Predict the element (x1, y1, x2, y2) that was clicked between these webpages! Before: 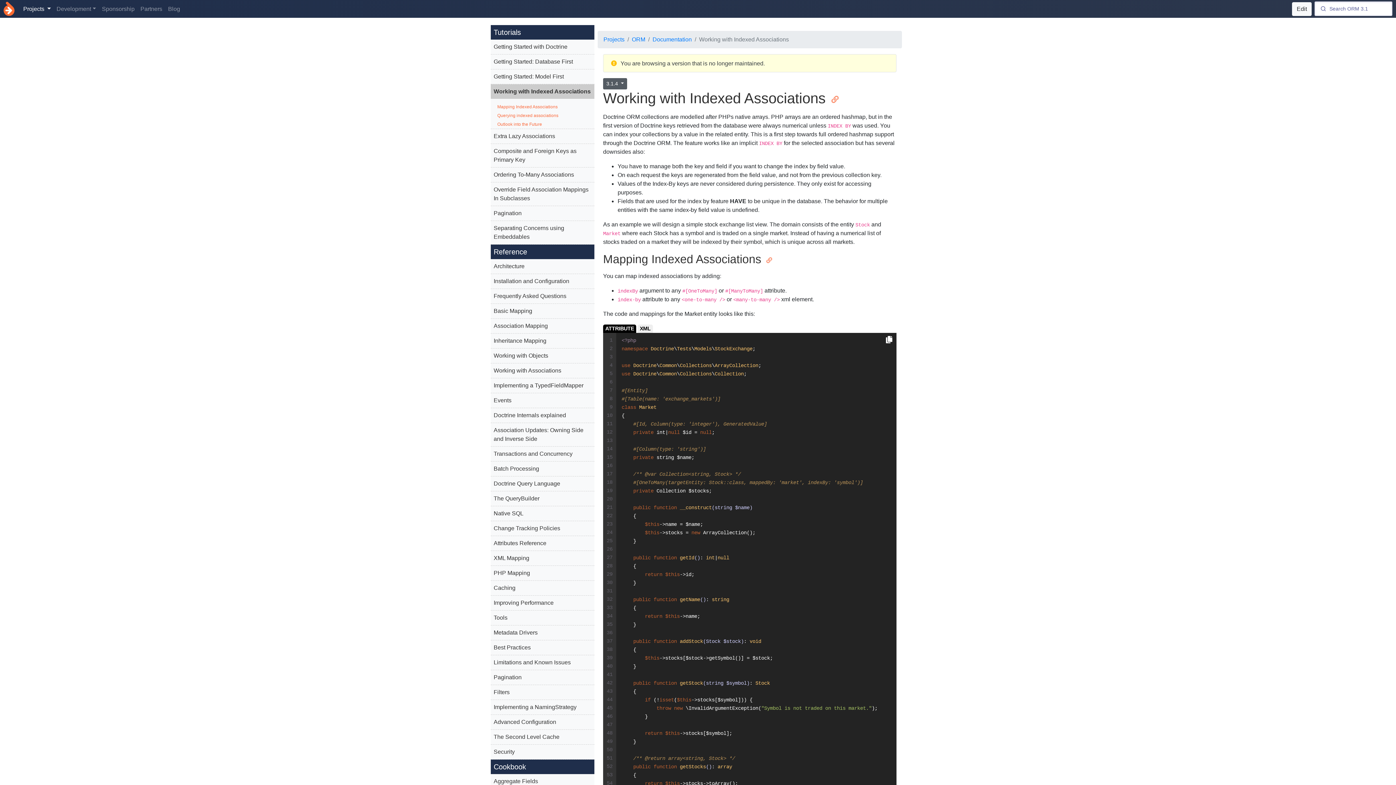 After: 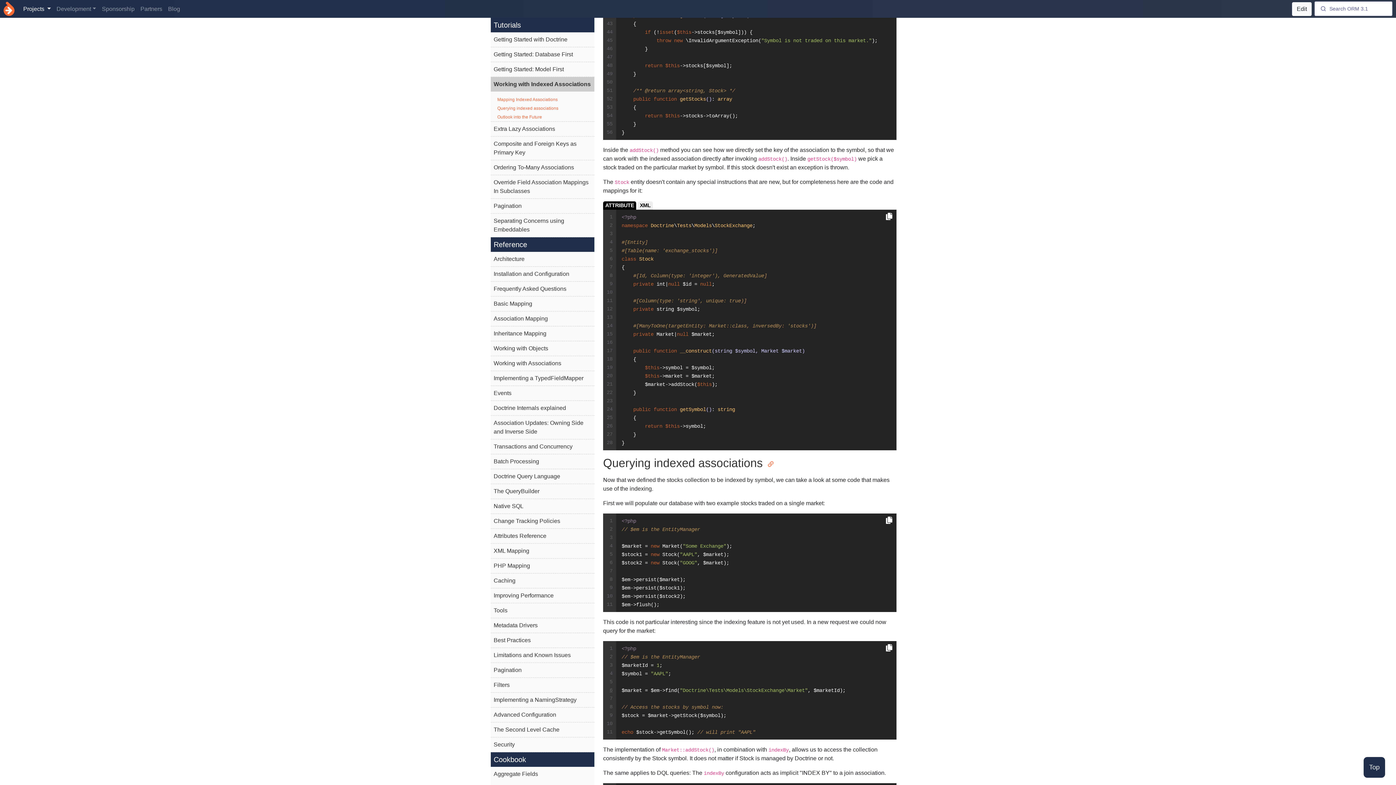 Action: label: 43 bbox: (606, 688, 612, 694)